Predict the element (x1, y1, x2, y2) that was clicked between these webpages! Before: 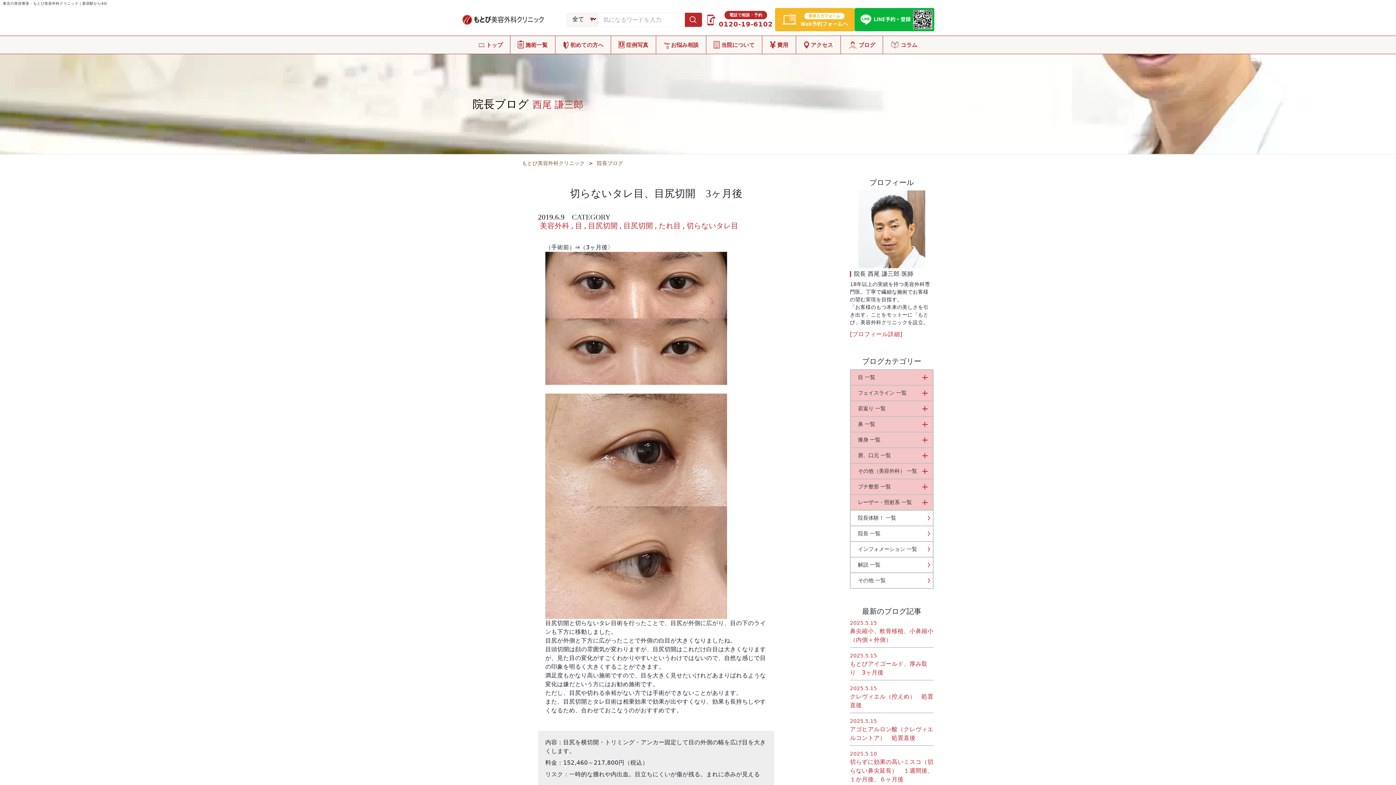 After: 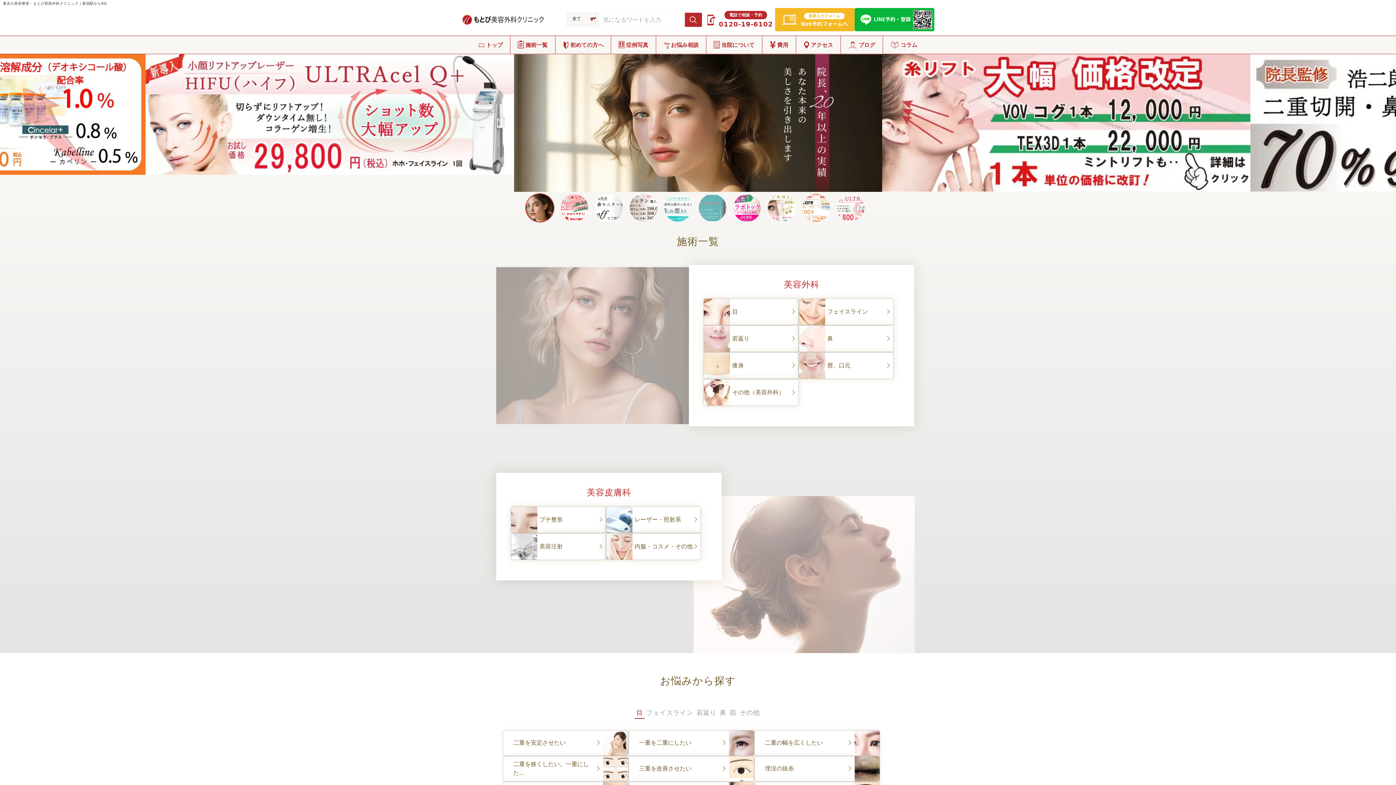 Action: bbox: (521, 160, 585, 166) label: もとび美容外科クリニック